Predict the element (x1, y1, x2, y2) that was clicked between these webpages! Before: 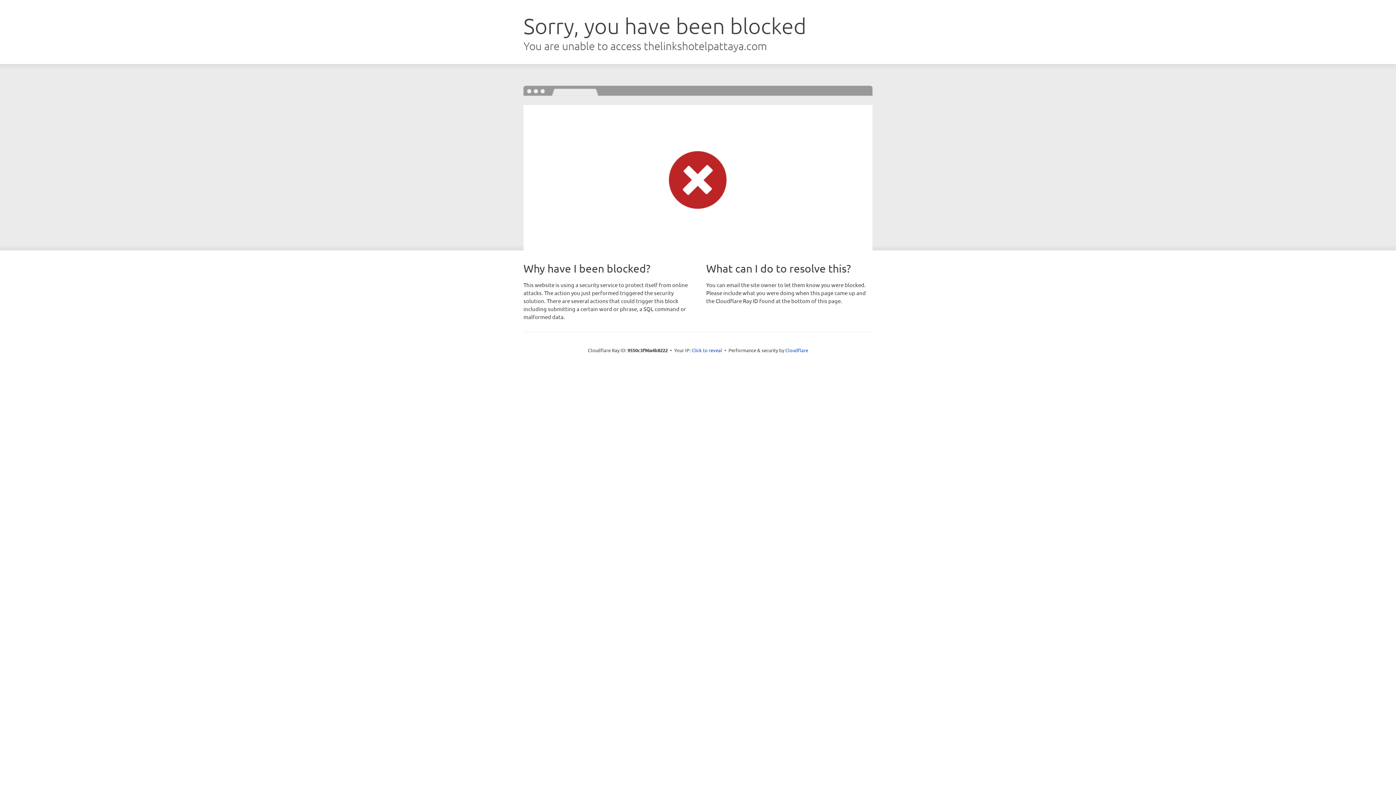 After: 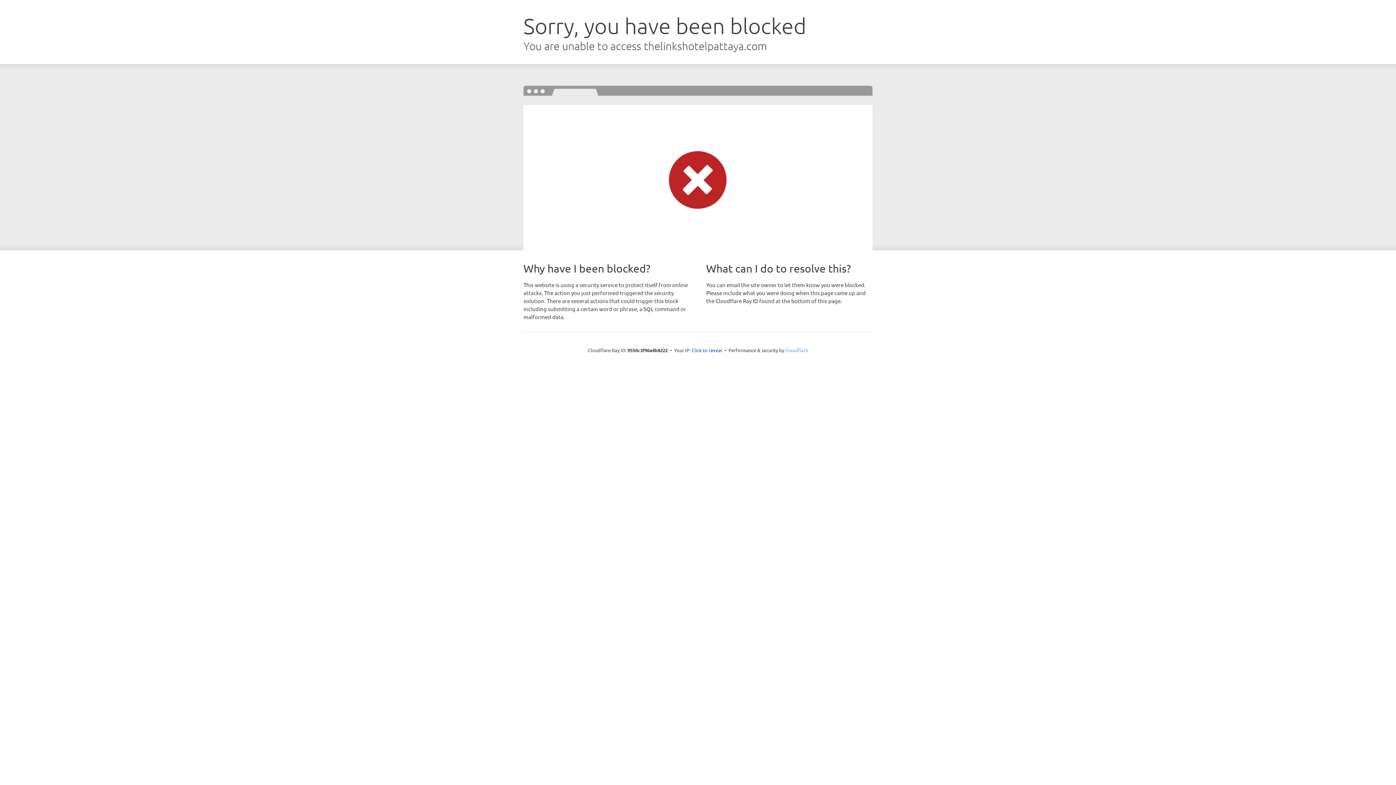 Action: bbox: (785, 347, 808, 353) label: Cloudflare